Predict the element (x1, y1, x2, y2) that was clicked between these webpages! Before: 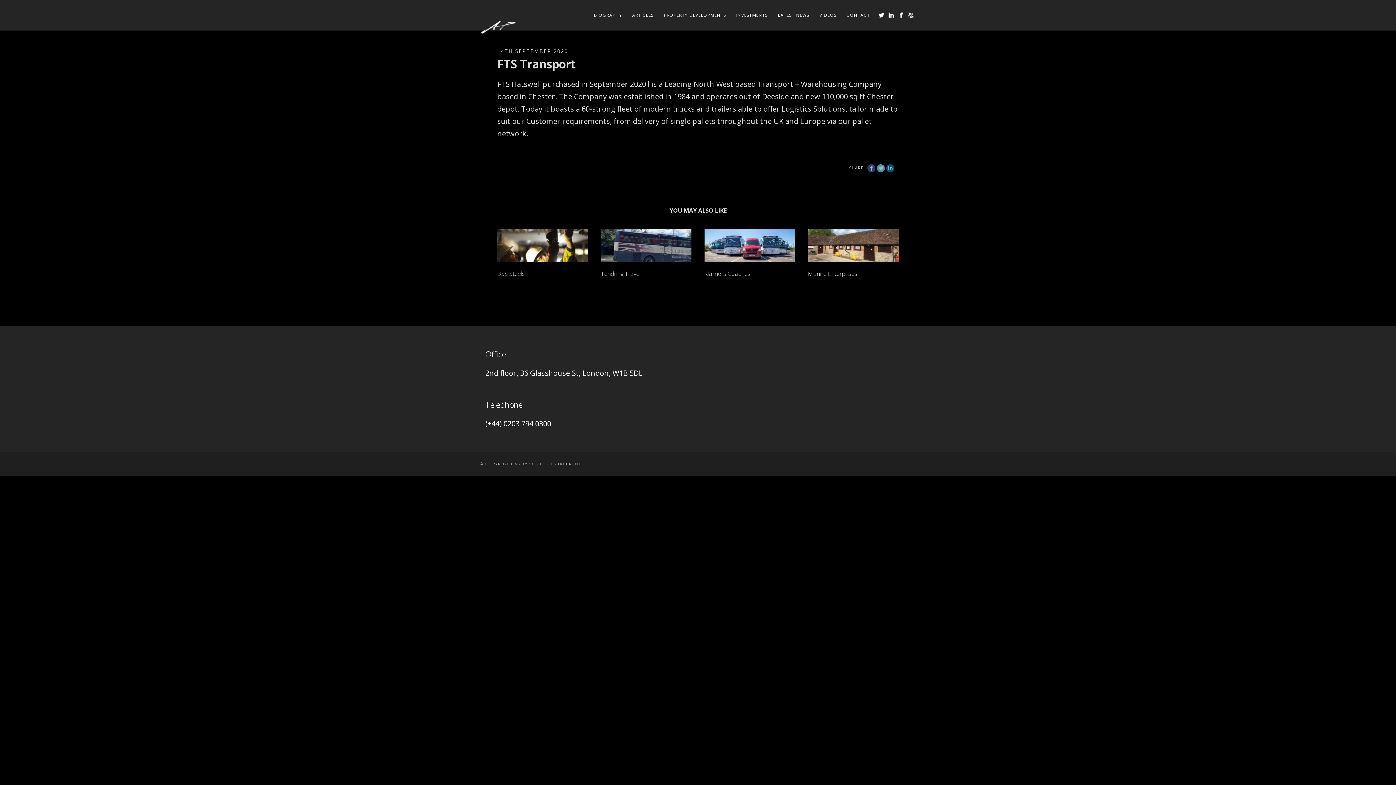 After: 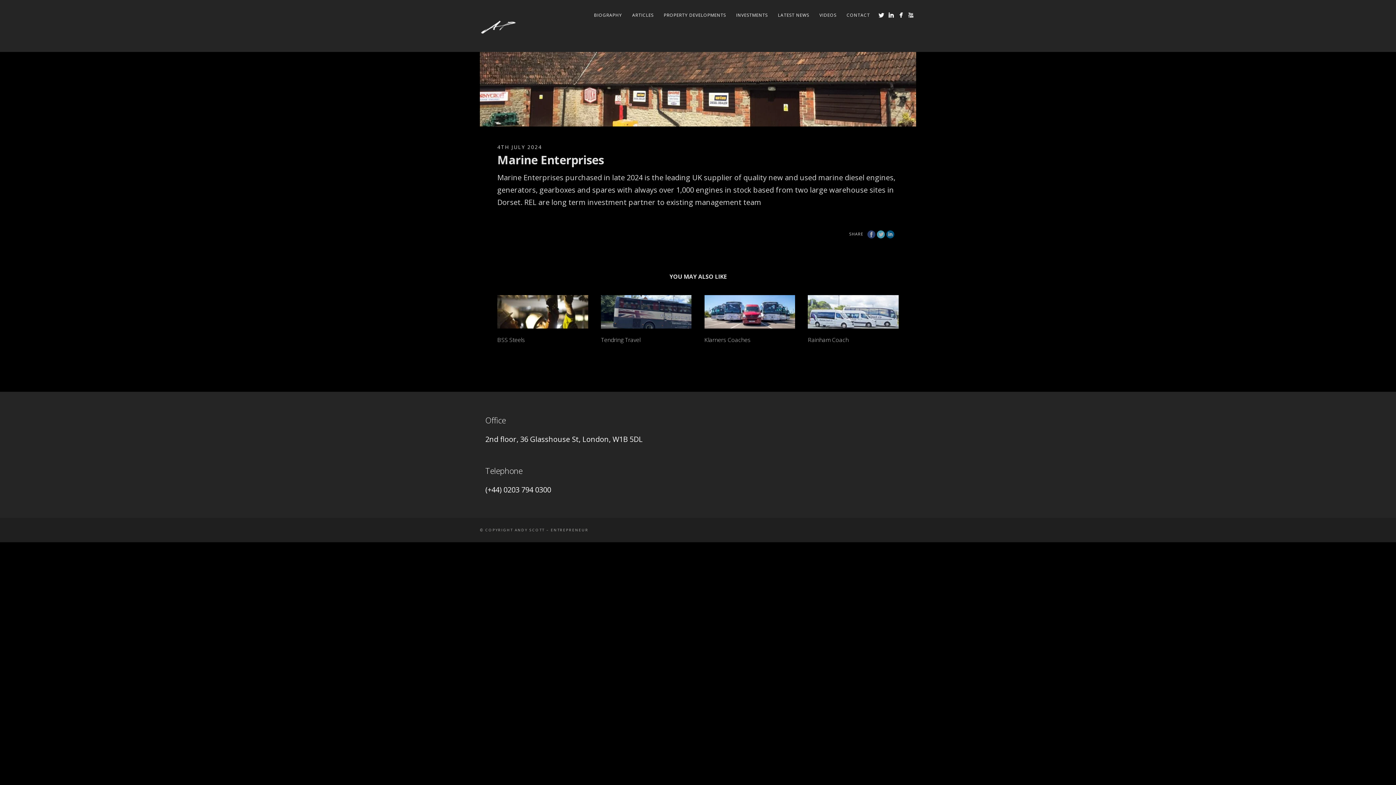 Action: label: Marine Enterprises bbox: (808, 269, 857, 277)